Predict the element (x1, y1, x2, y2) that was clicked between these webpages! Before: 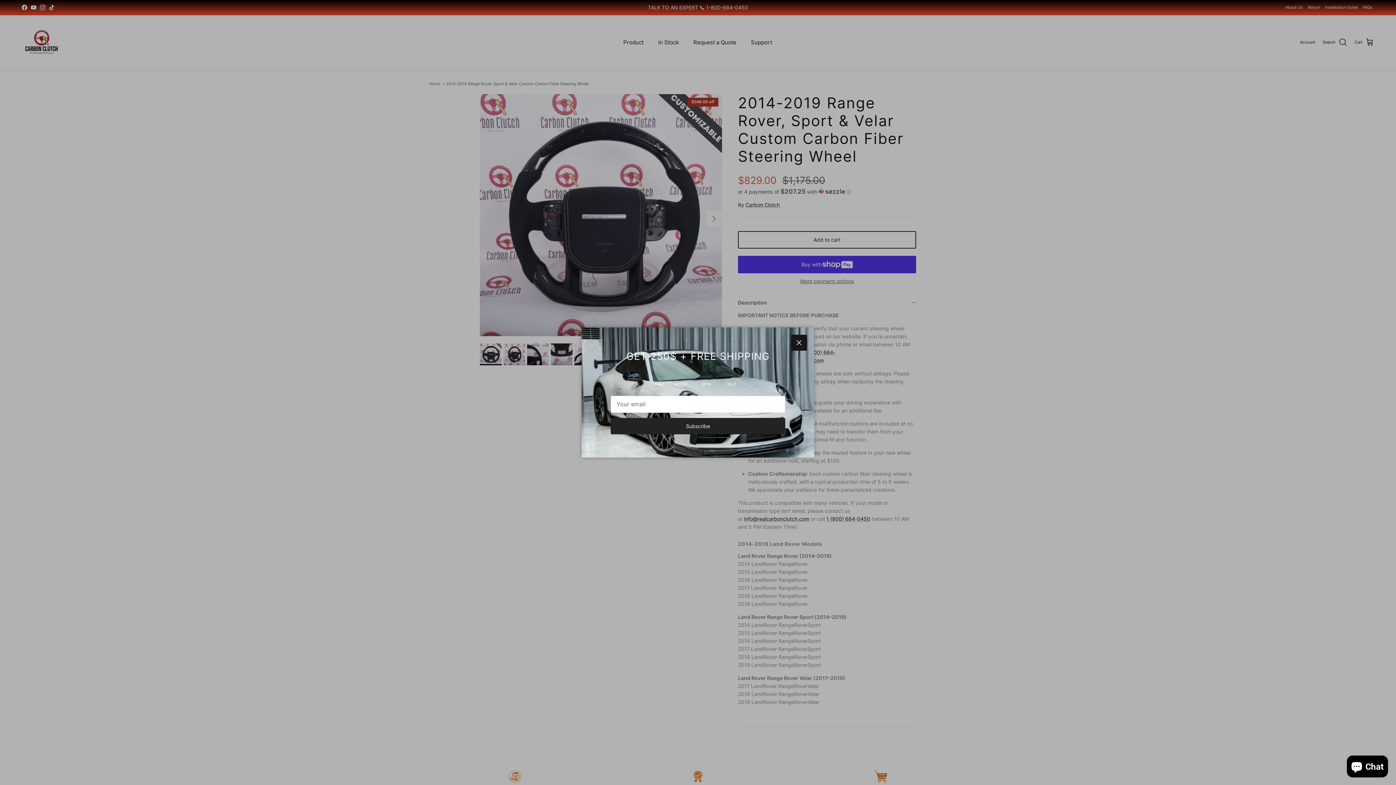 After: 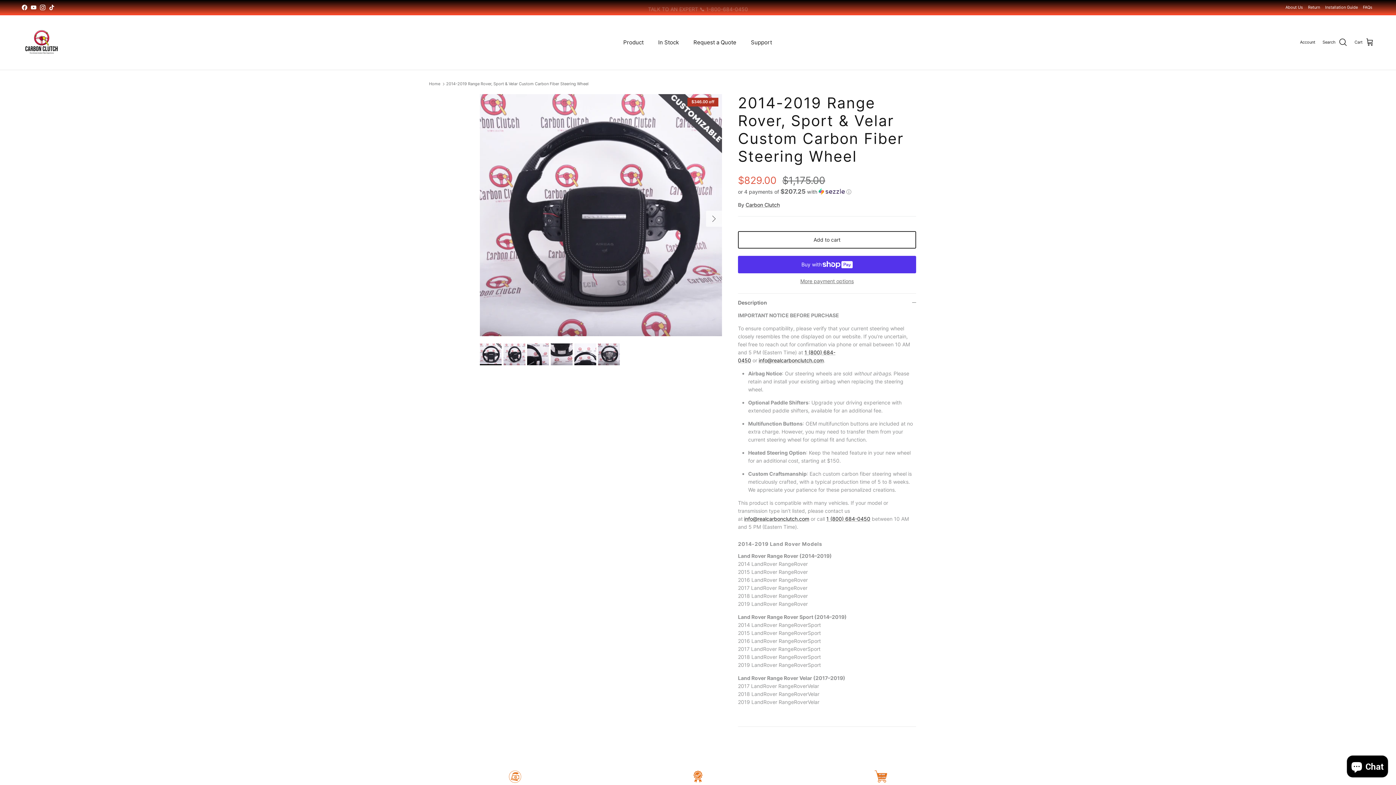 Action: label: Close bbox: (786, 337, 801, 353)